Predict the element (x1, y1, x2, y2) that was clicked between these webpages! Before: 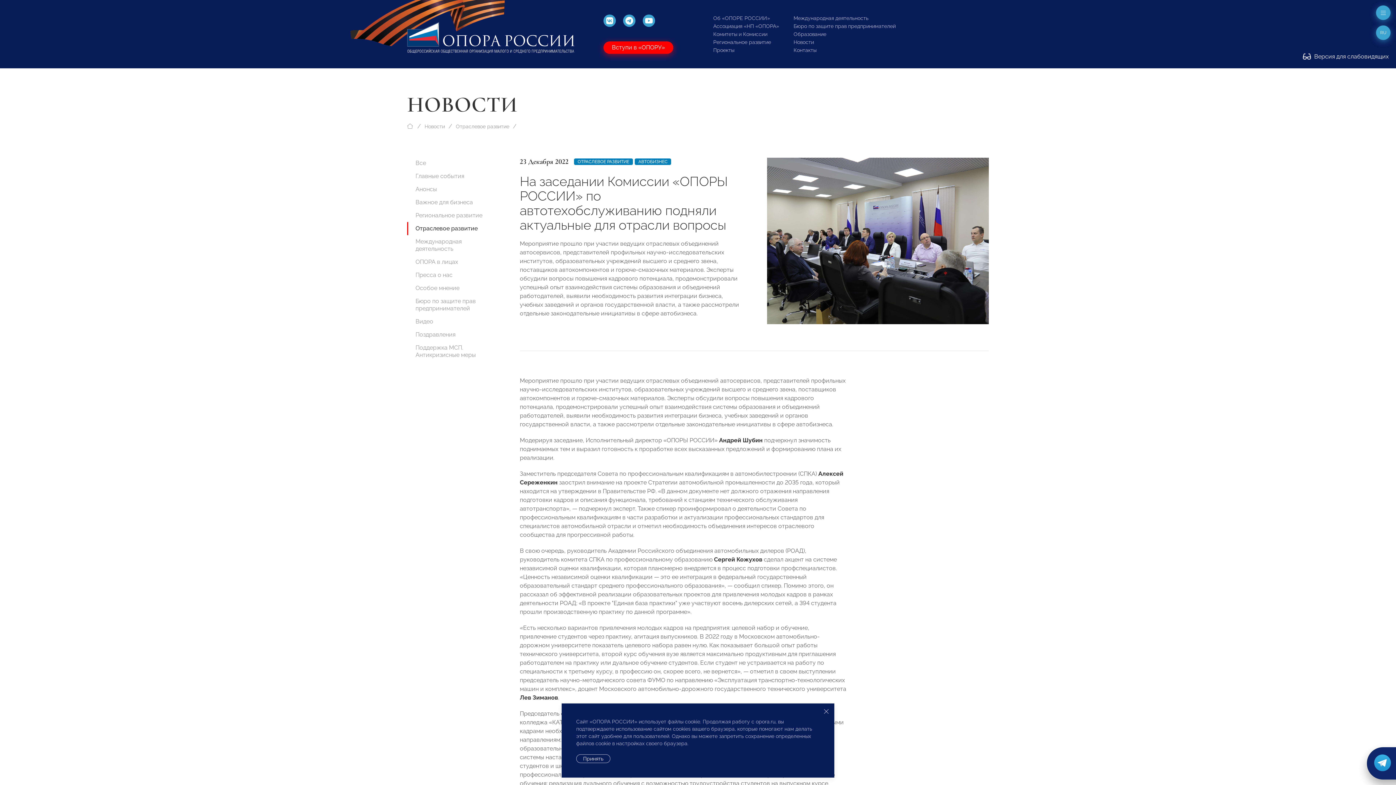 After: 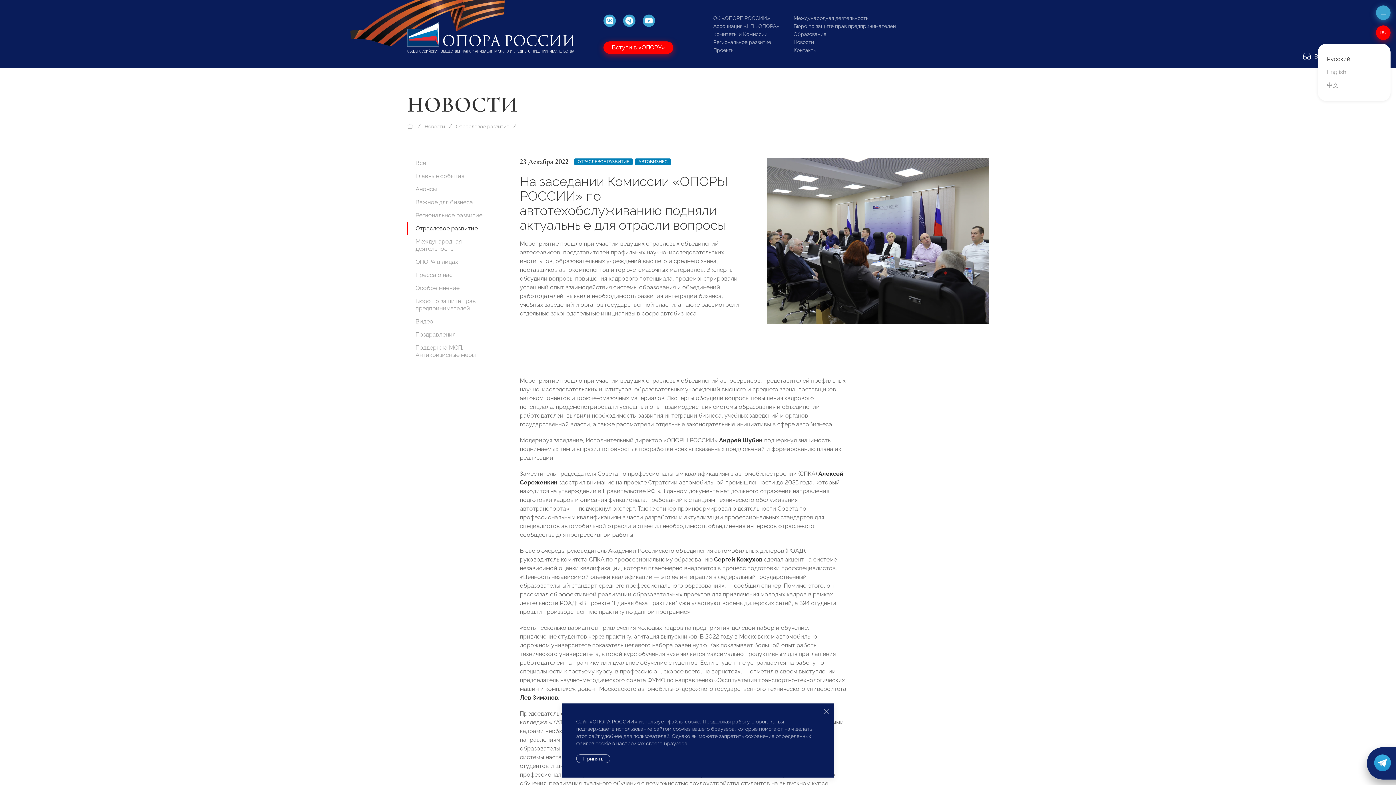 Action: bbox: (1376, 25, 1390, 40) label: RU